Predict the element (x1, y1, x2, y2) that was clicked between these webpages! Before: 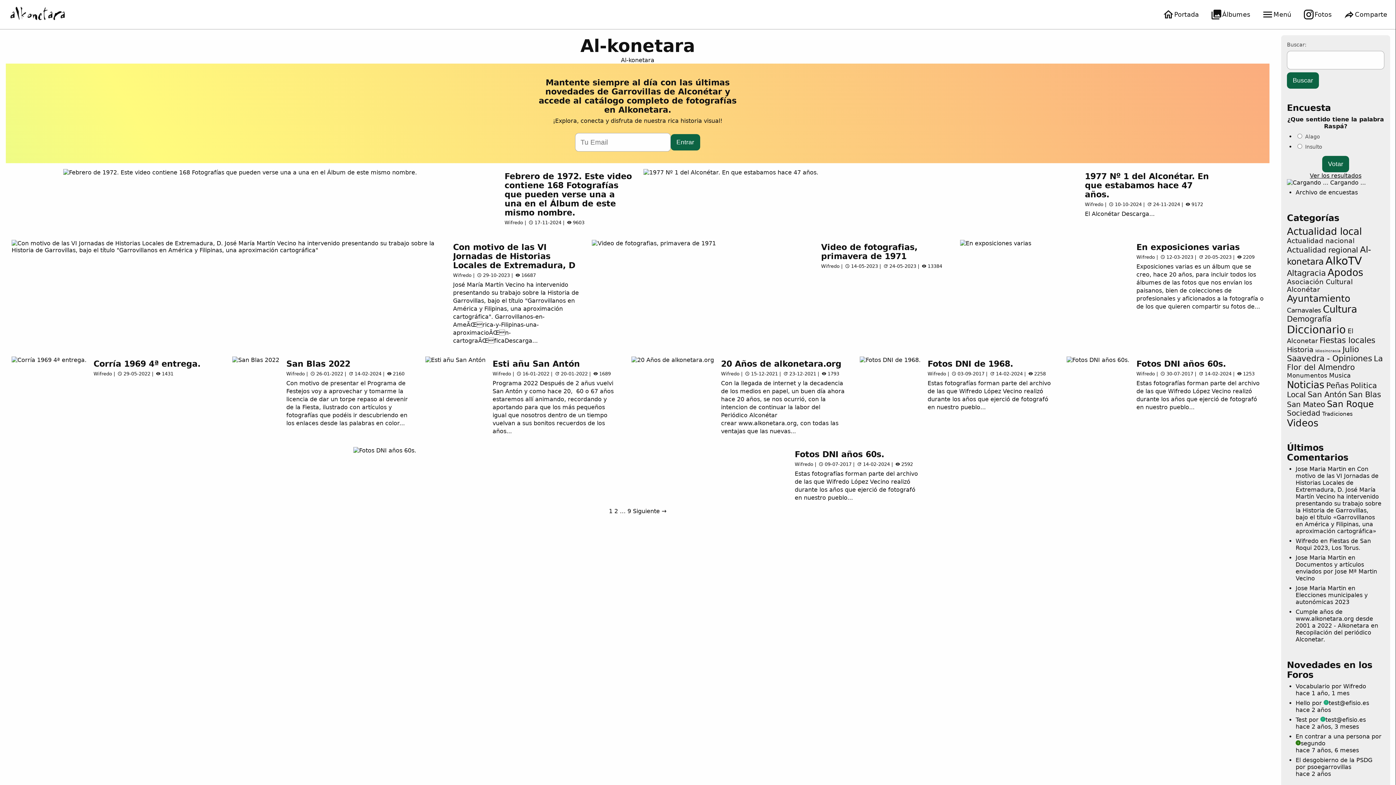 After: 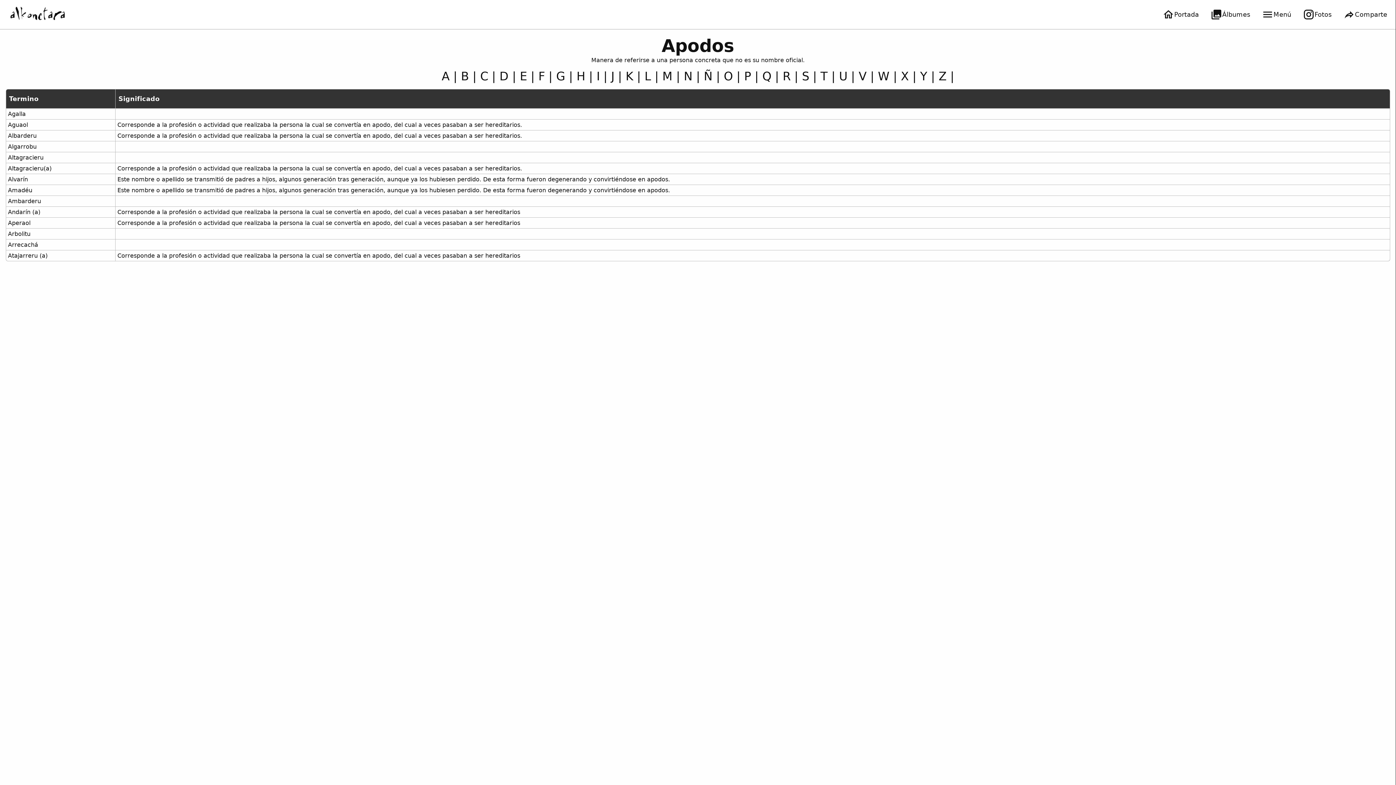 Action: label: Apodos (324 elementos) bbox: (1328, 267, 1363, 278)